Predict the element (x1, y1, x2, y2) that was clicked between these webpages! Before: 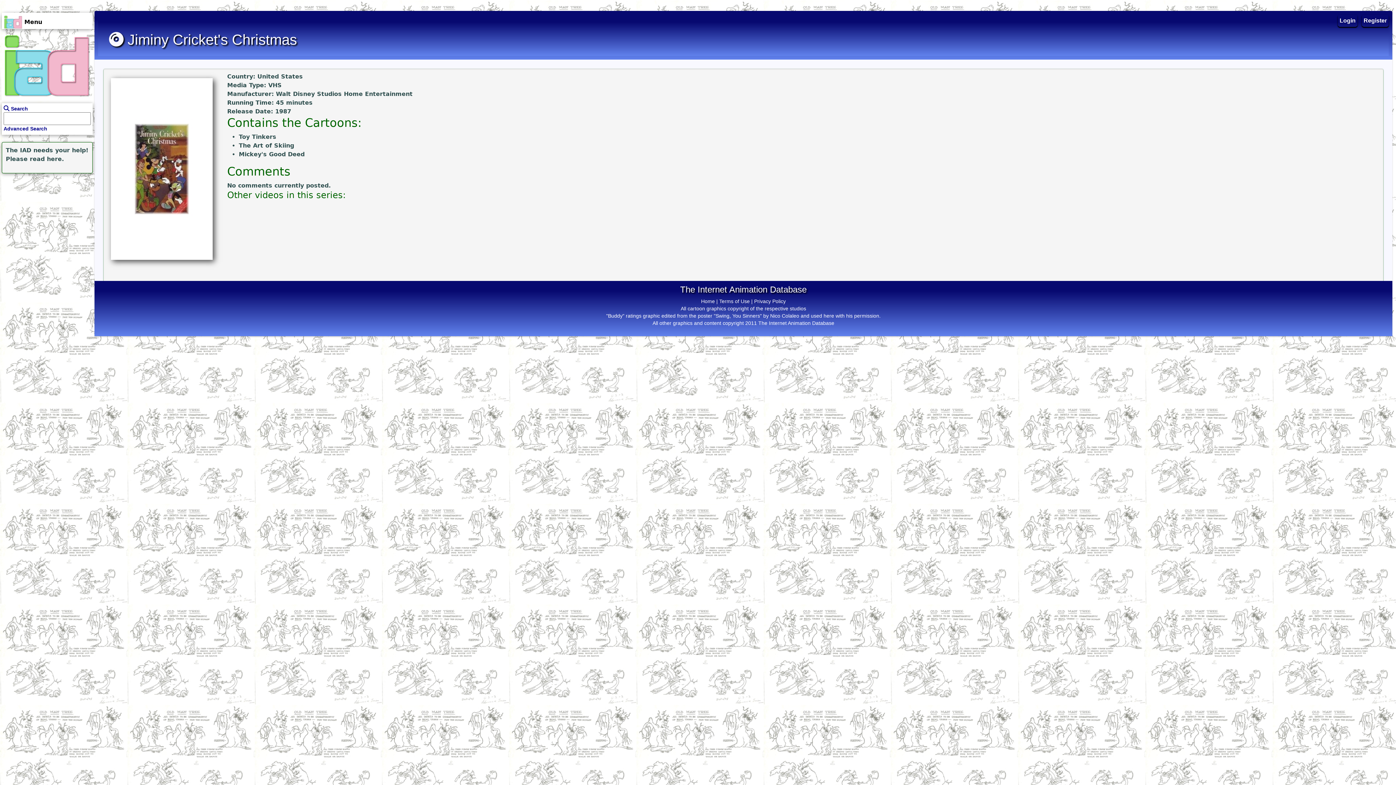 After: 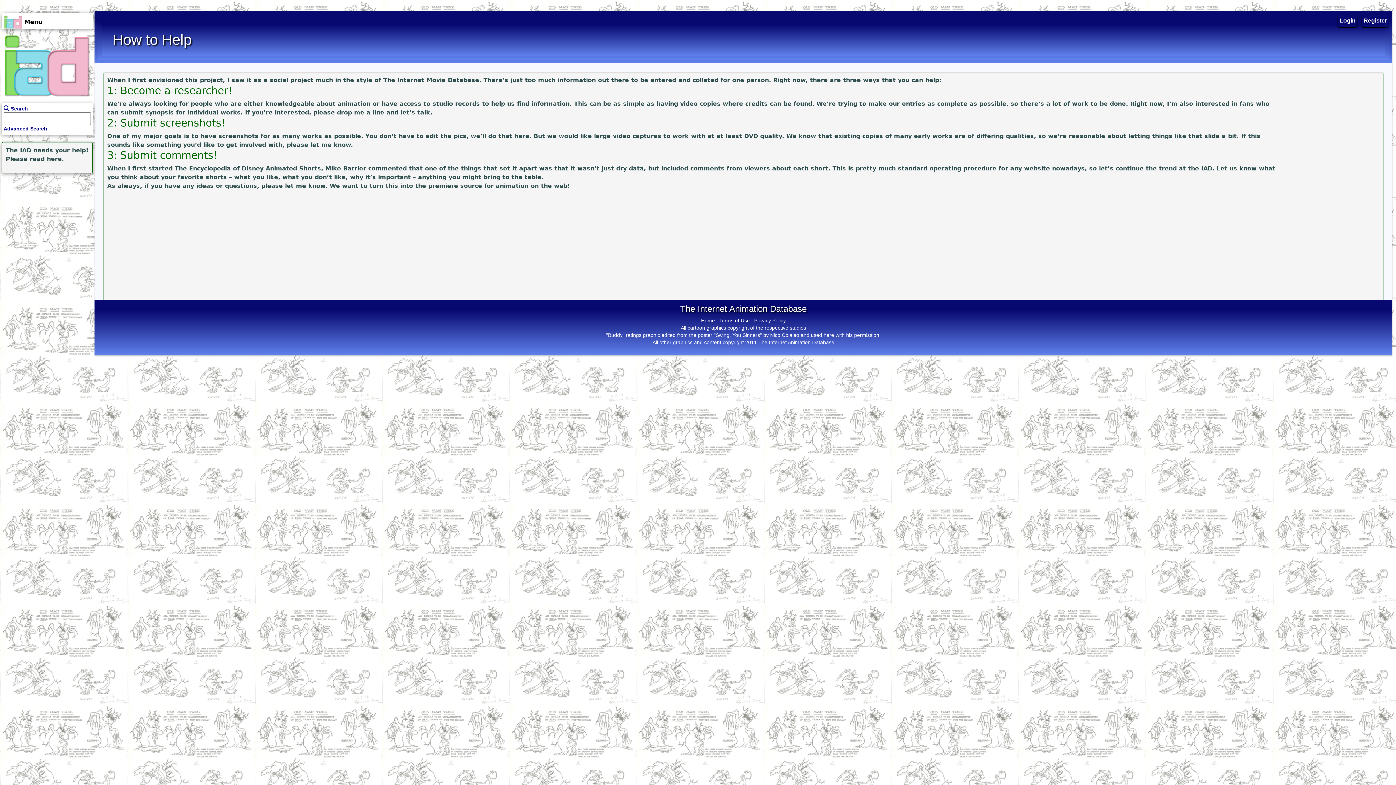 Action: bbox: (29, 155, 64, 162) label: read here.